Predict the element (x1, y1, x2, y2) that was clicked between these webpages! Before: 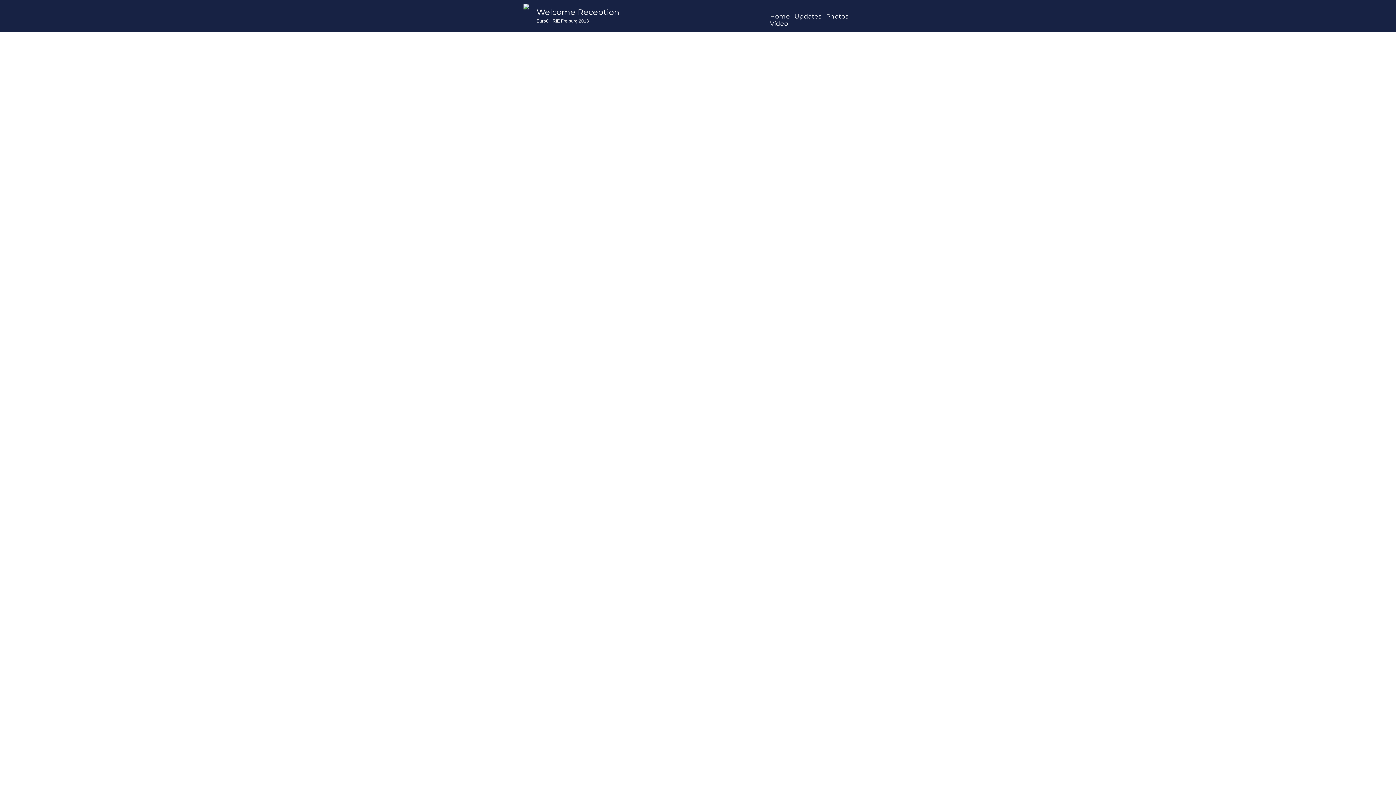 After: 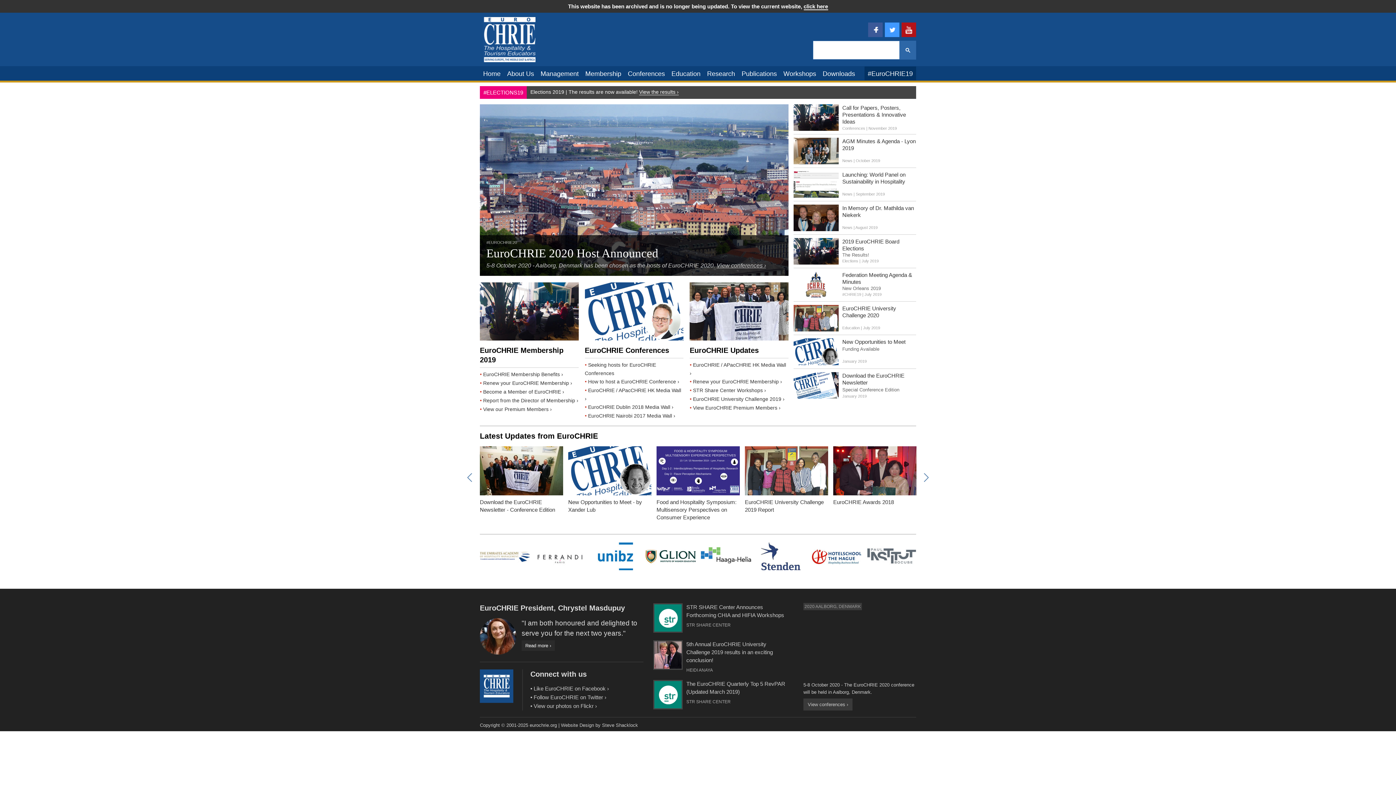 Action: bbox: (768, 11, 792, 21) label: Home